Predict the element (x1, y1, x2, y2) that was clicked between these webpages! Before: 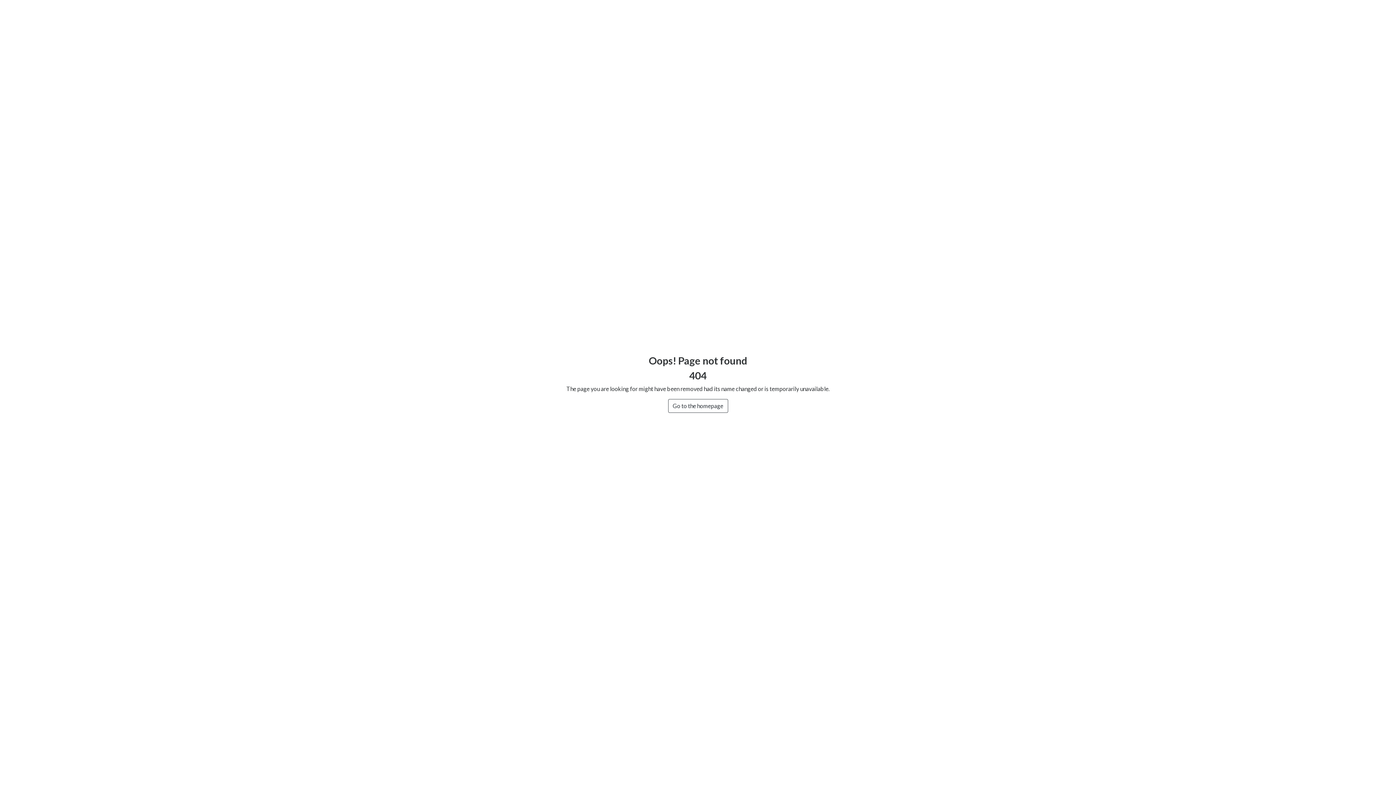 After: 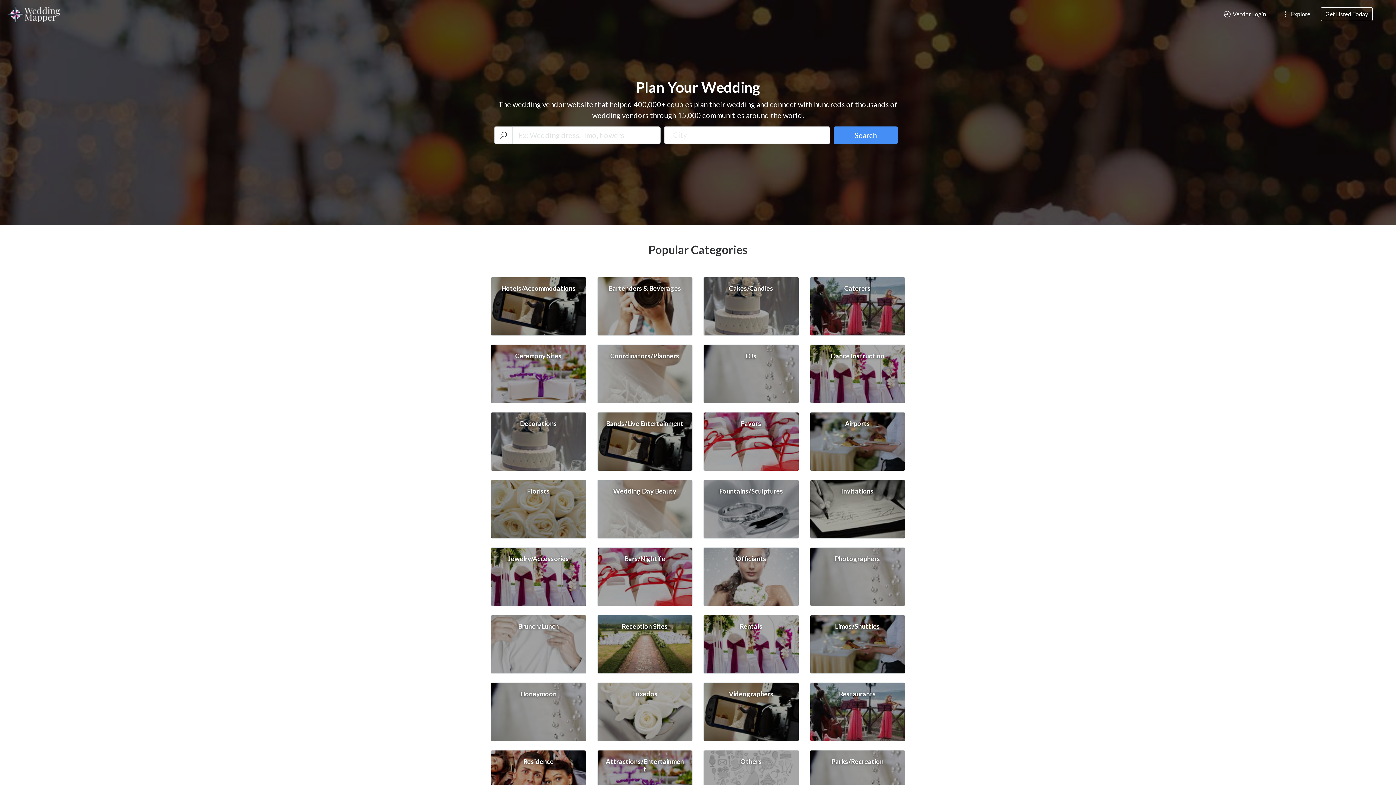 Action: label: Go to the homepage bbox: (668, 399, 728, 413)